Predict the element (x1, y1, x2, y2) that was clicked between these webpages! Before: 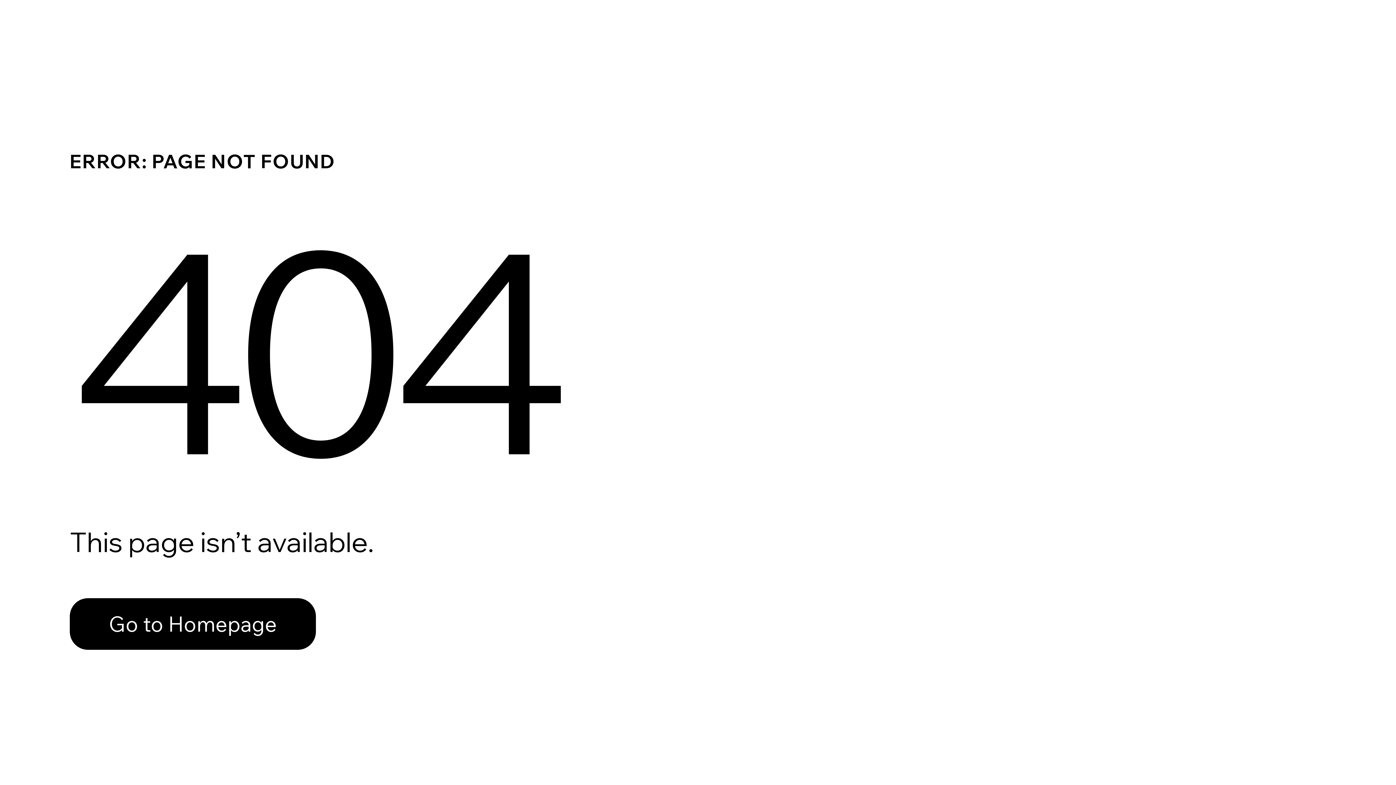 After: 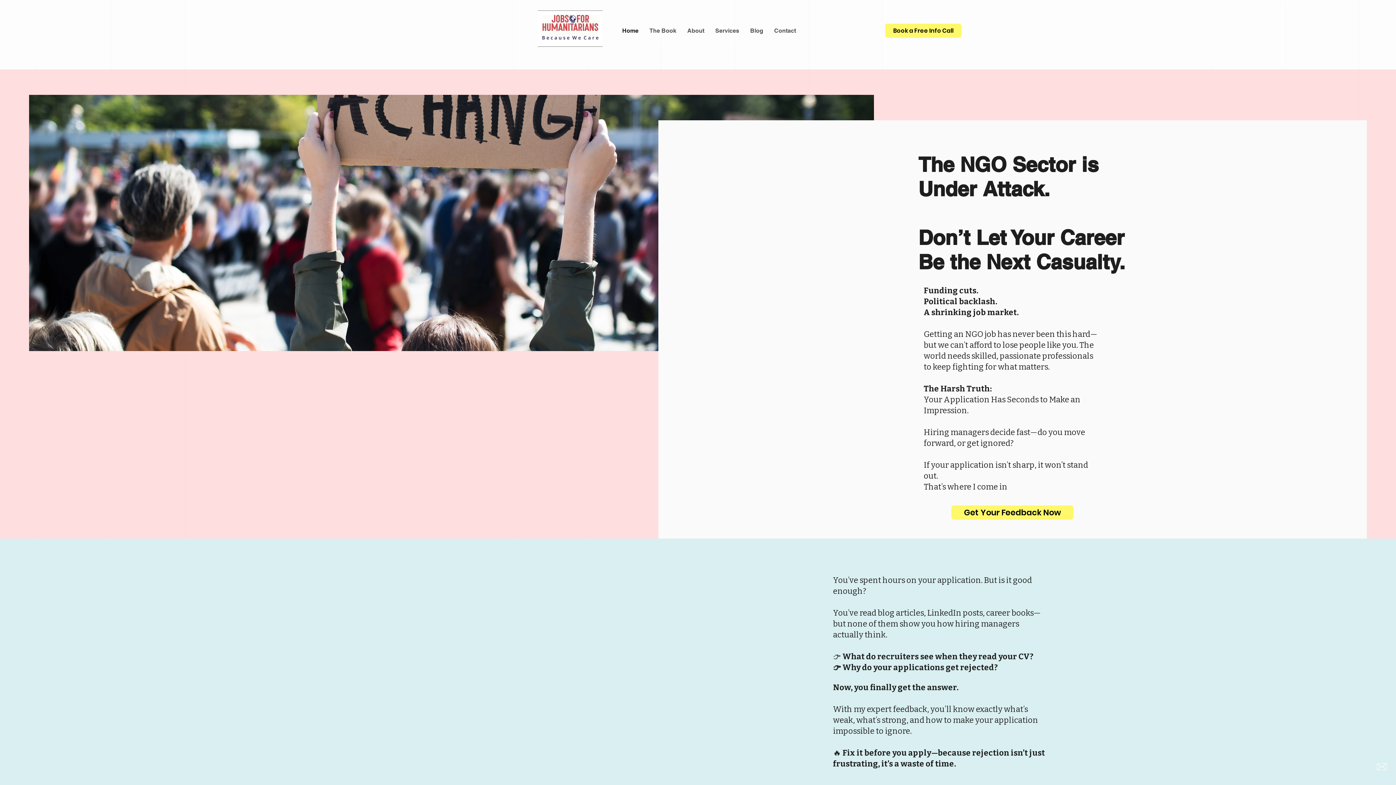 Action: label: Go to Homepage bbox: (69, 582, 768, 659)